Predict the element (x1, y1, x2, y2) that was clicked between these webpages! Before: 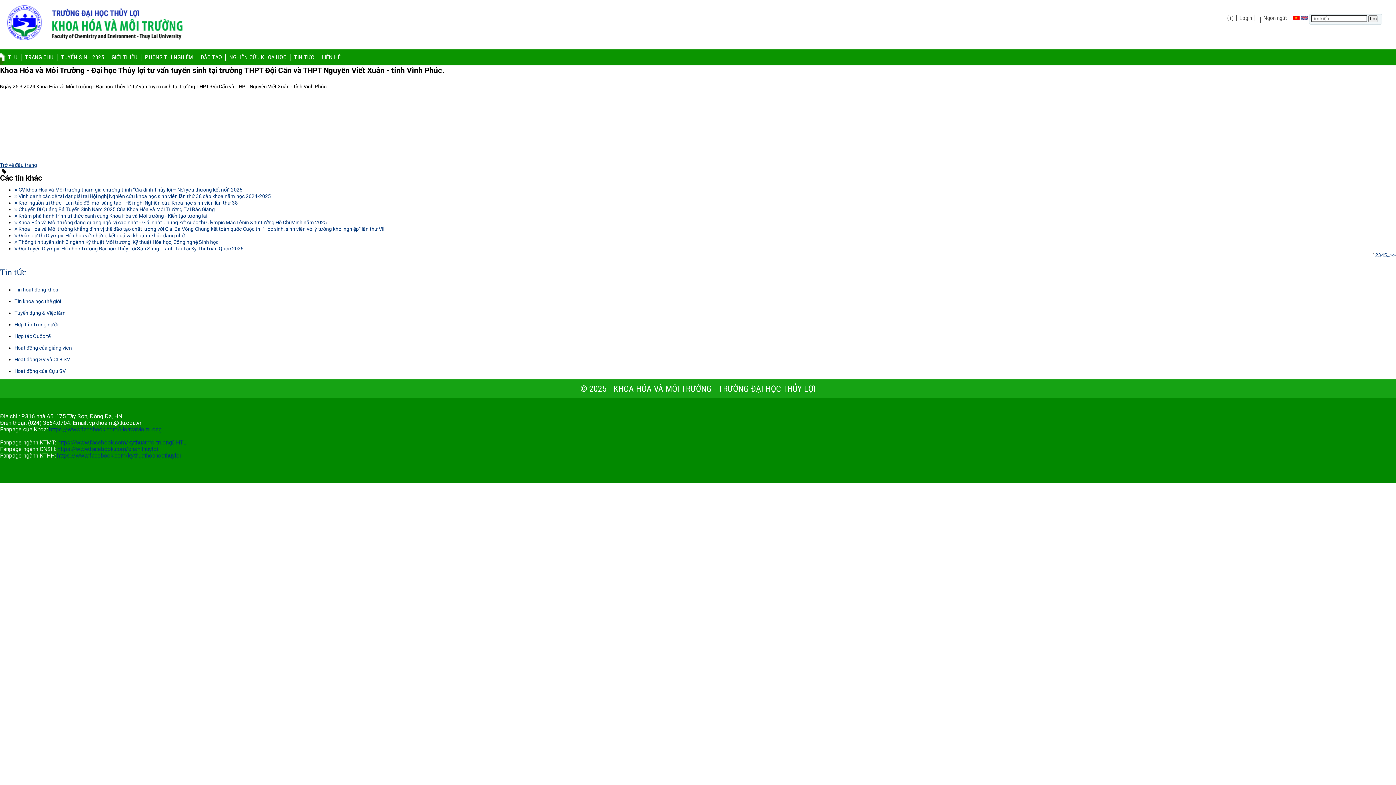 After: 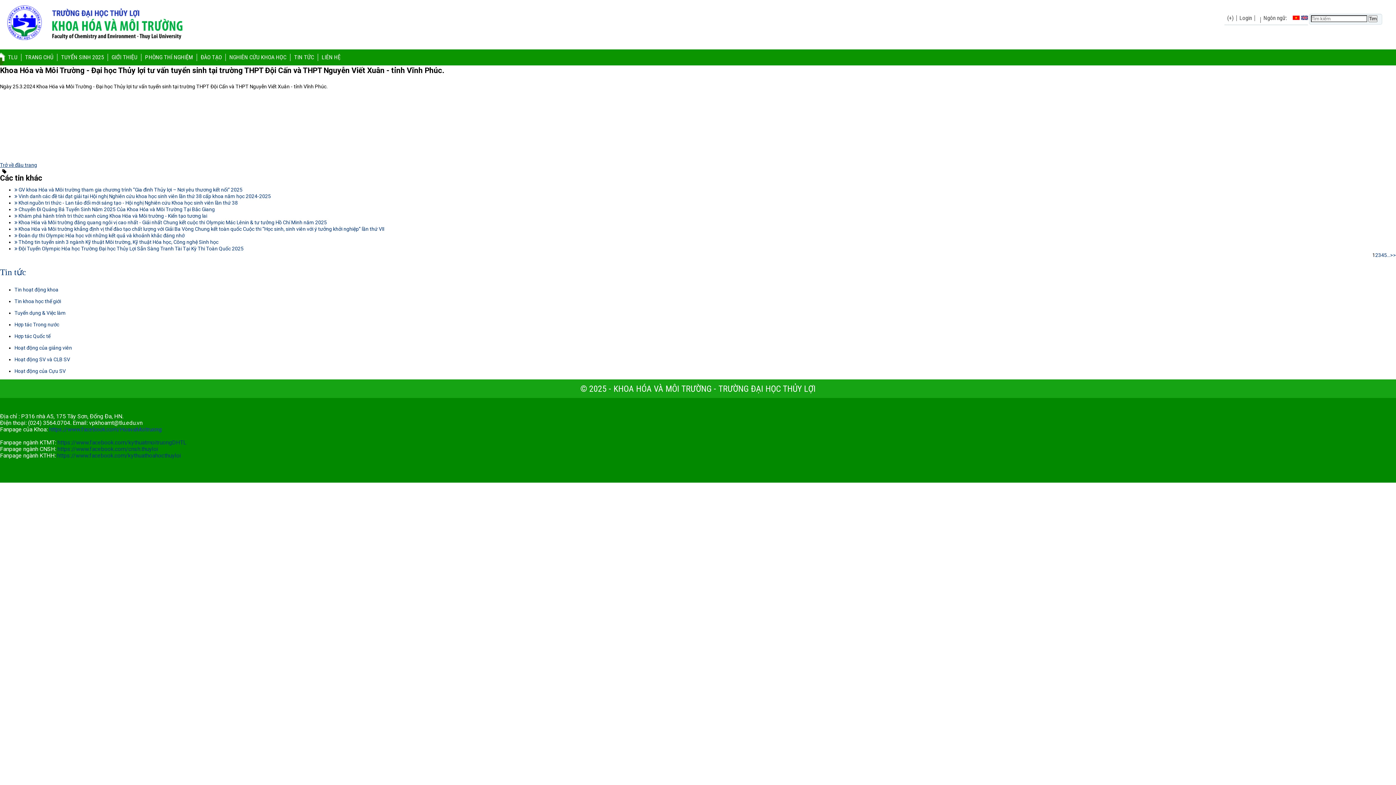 Action: label: https://www.facebook.com/HoavaMoitruong bbox: (49, 426, 161, 433)